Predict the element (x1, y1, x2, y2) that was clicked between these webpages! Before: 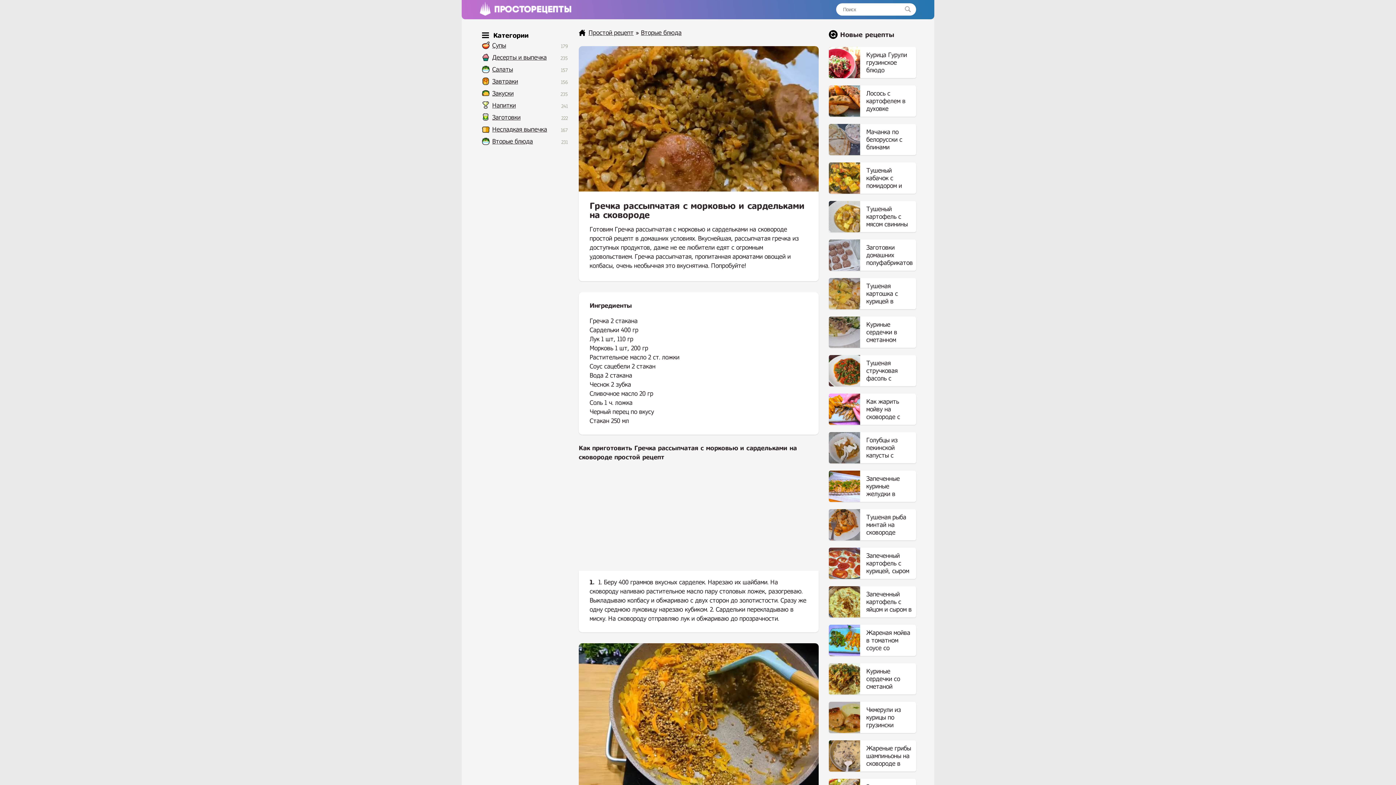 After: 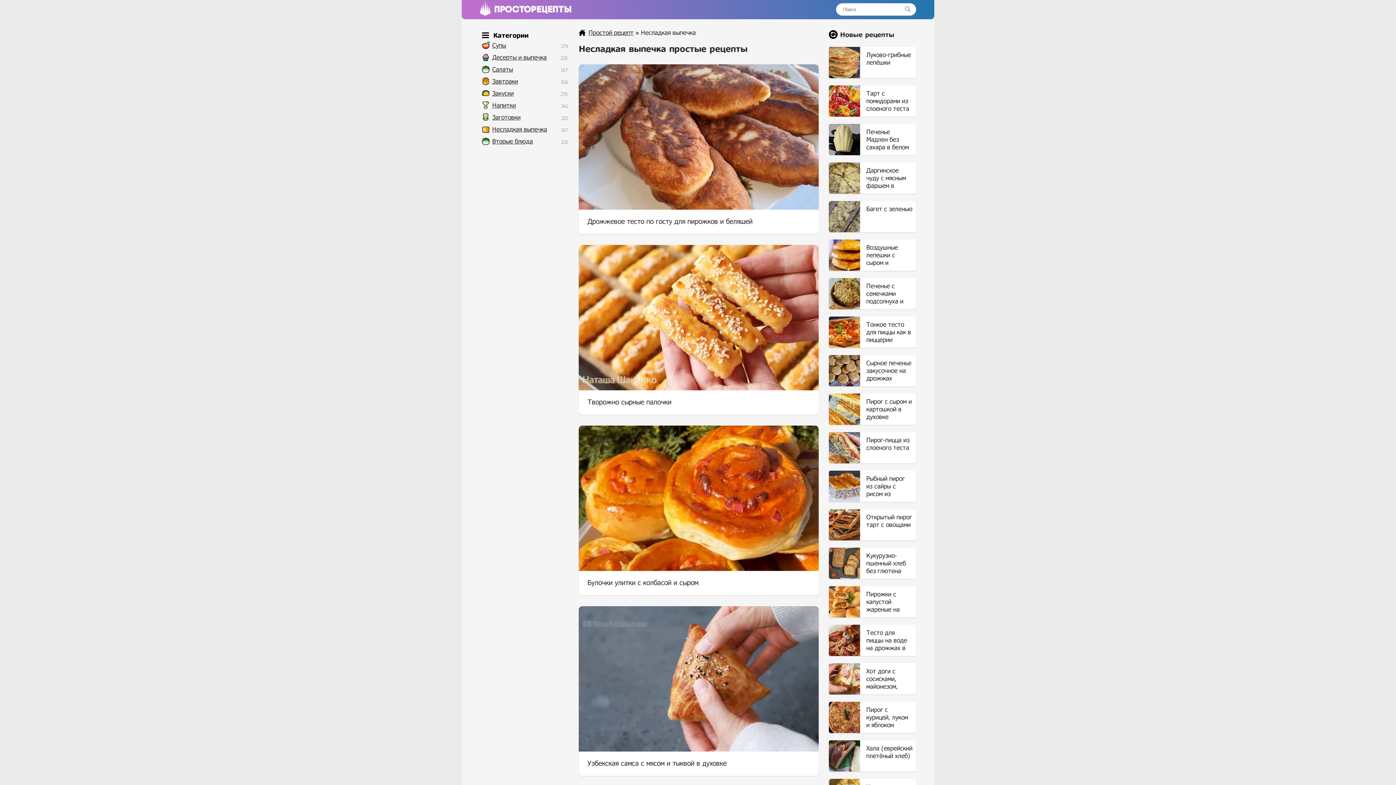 Action: bbox: (492, 126, 547, 133) label: Несладкая выпечка